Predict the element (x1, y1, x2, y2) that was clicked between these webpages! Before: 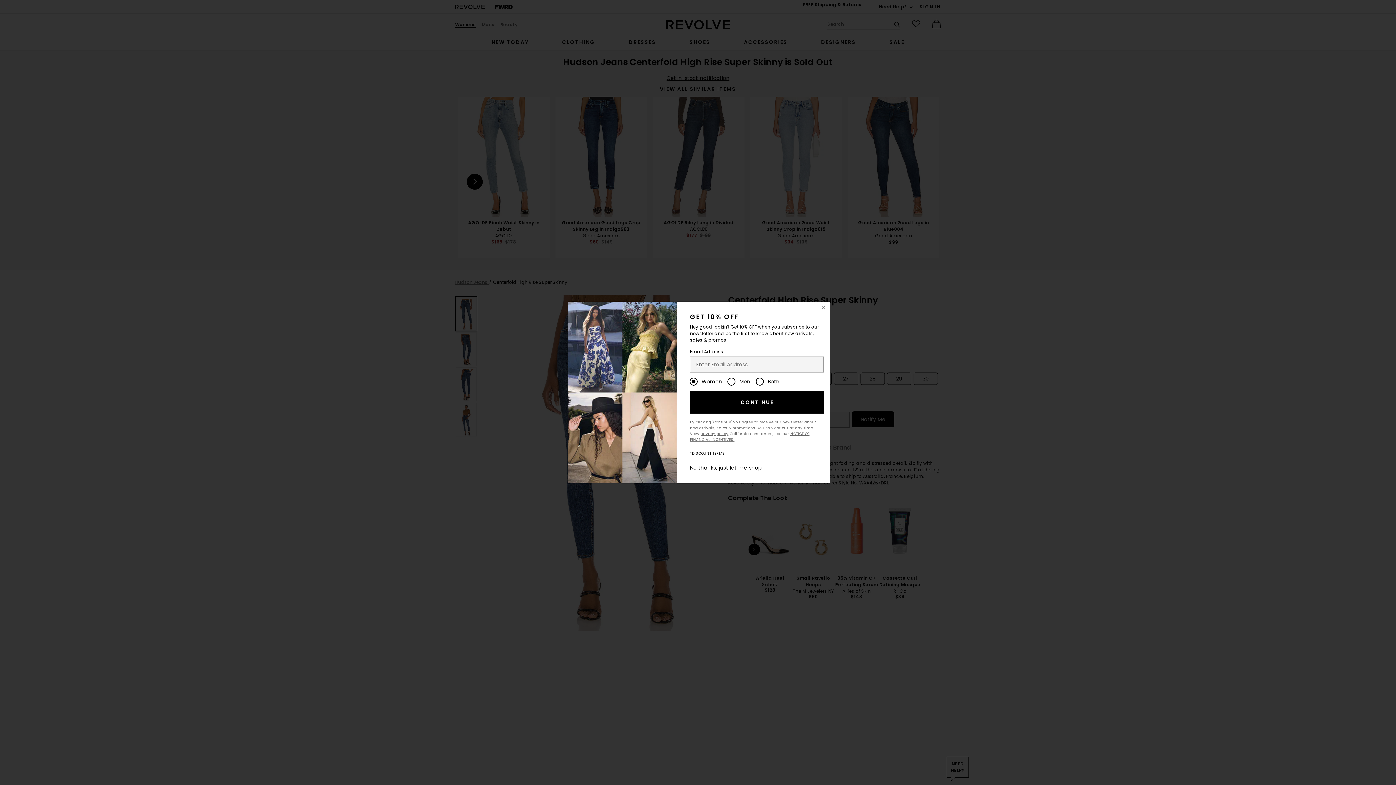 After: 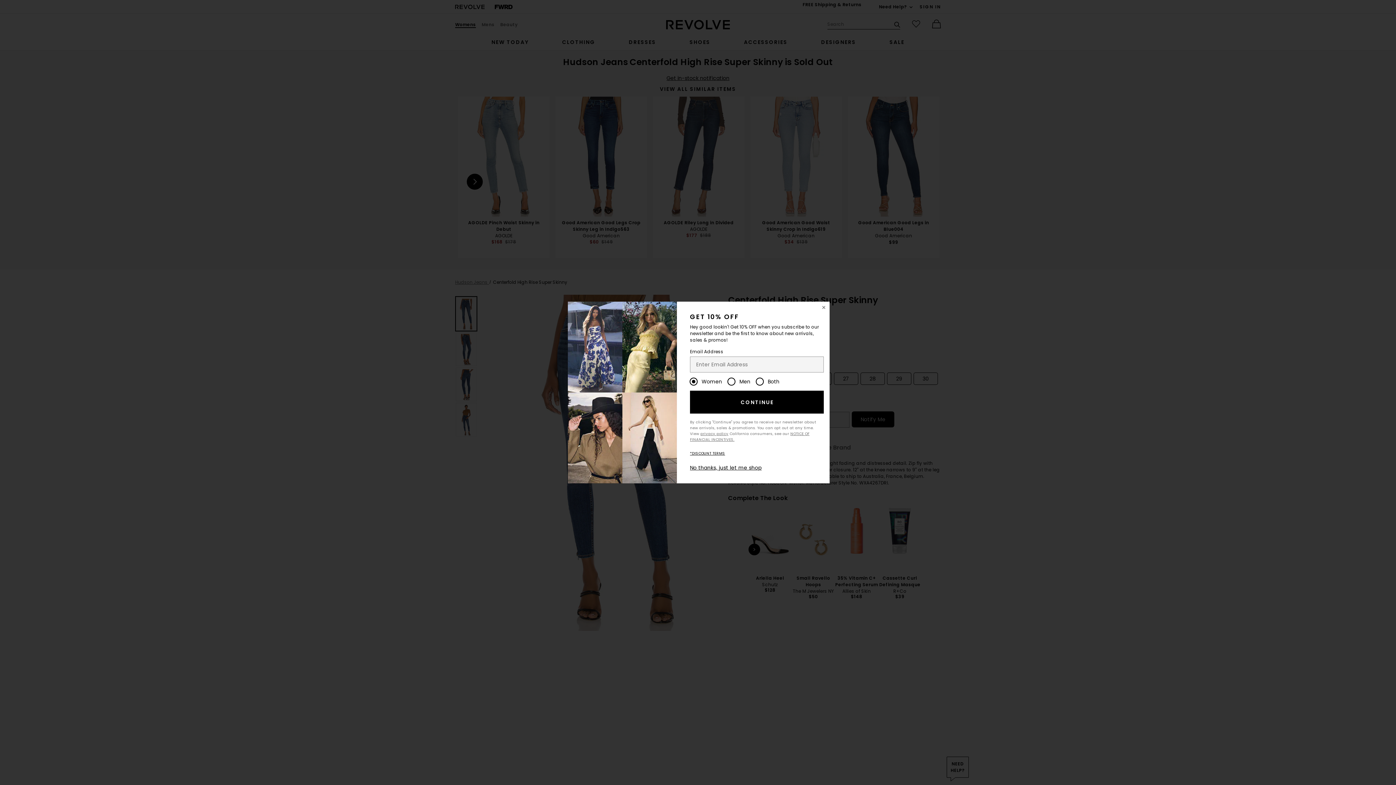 Action: label: CONTINUE bbox: (690, 390, 823, 413)